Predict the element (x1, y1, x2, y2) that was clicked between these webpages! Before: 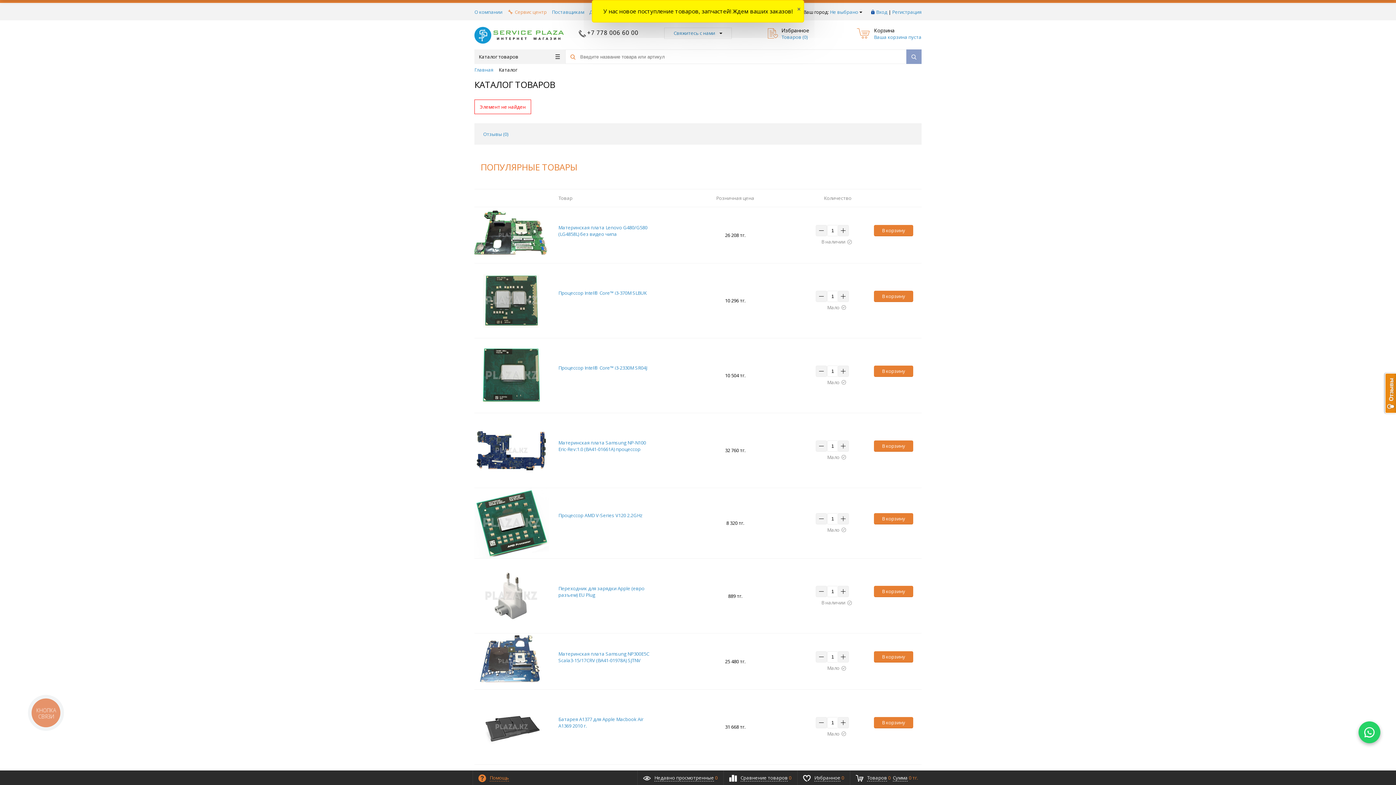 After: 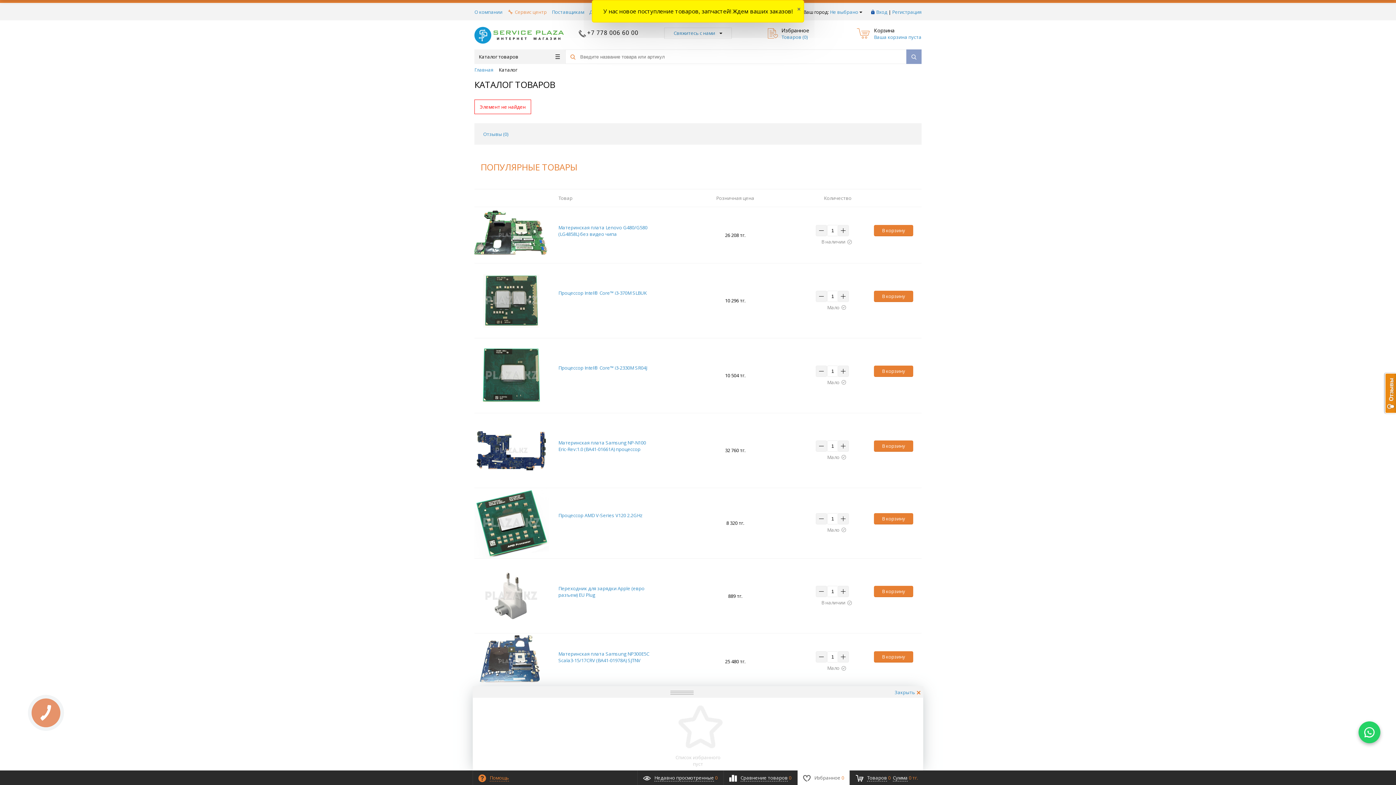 Action: bbox: (797, 770, 849, 785) label: Избранное 0